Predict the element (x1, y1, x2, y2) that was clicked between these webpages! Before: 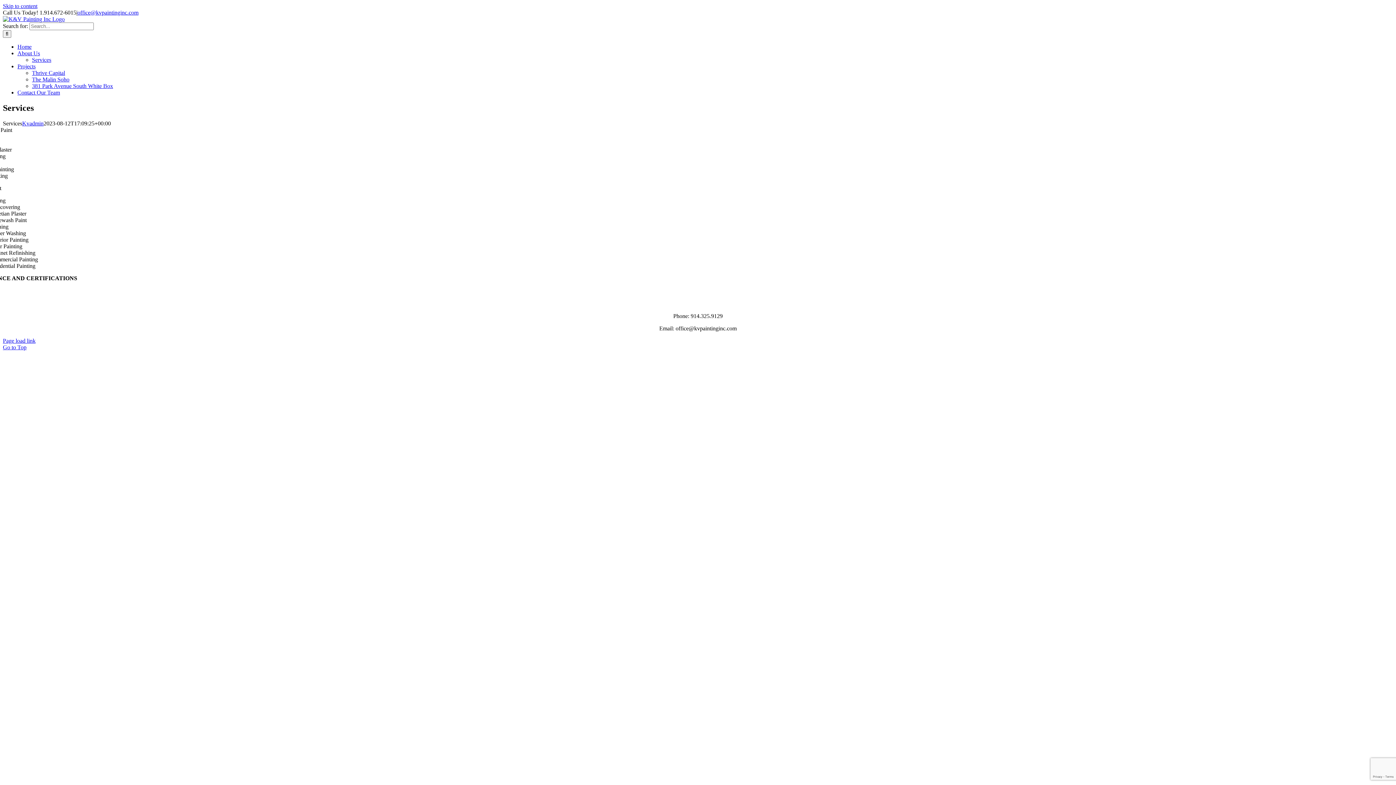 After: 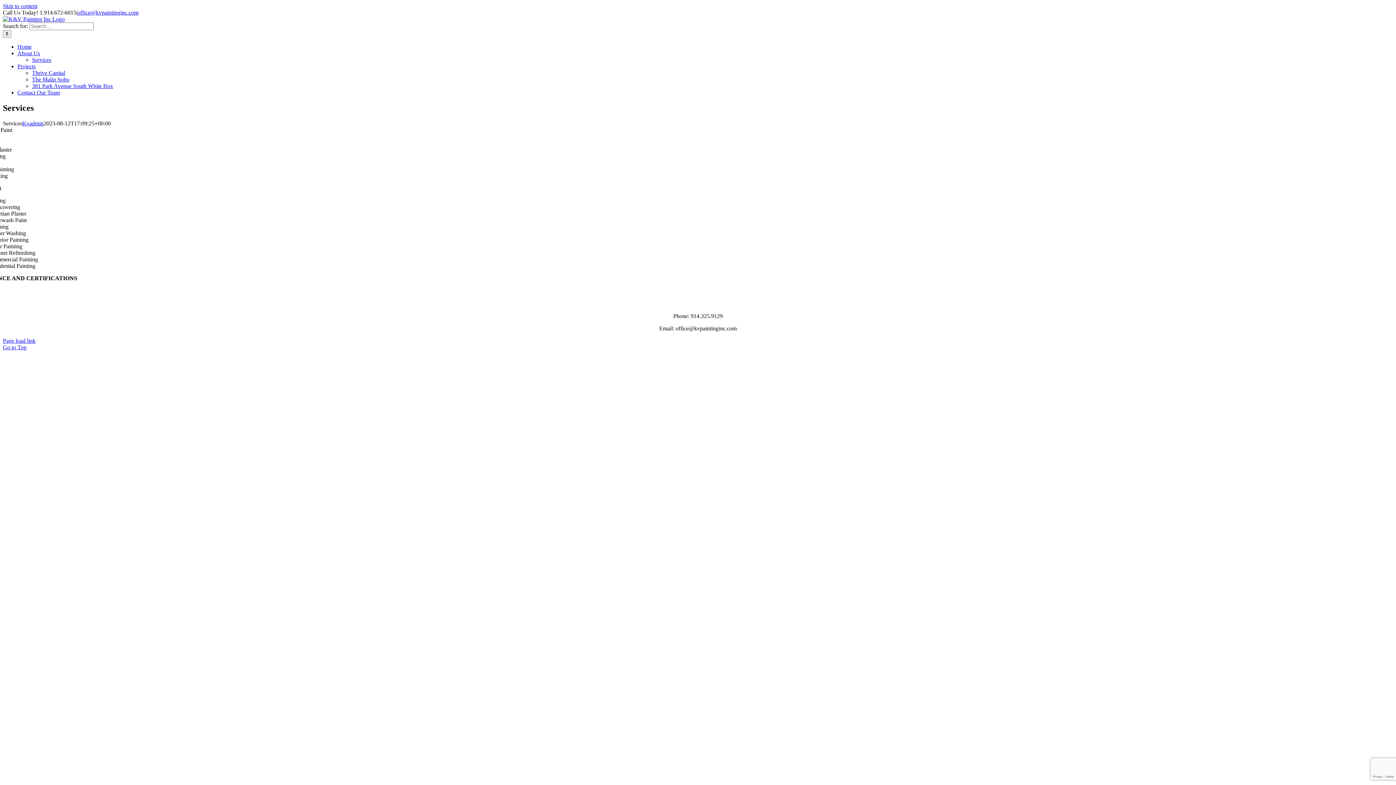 Action: bbox: (77, 9, 138, 15) label: office@kvpaintinginc.com